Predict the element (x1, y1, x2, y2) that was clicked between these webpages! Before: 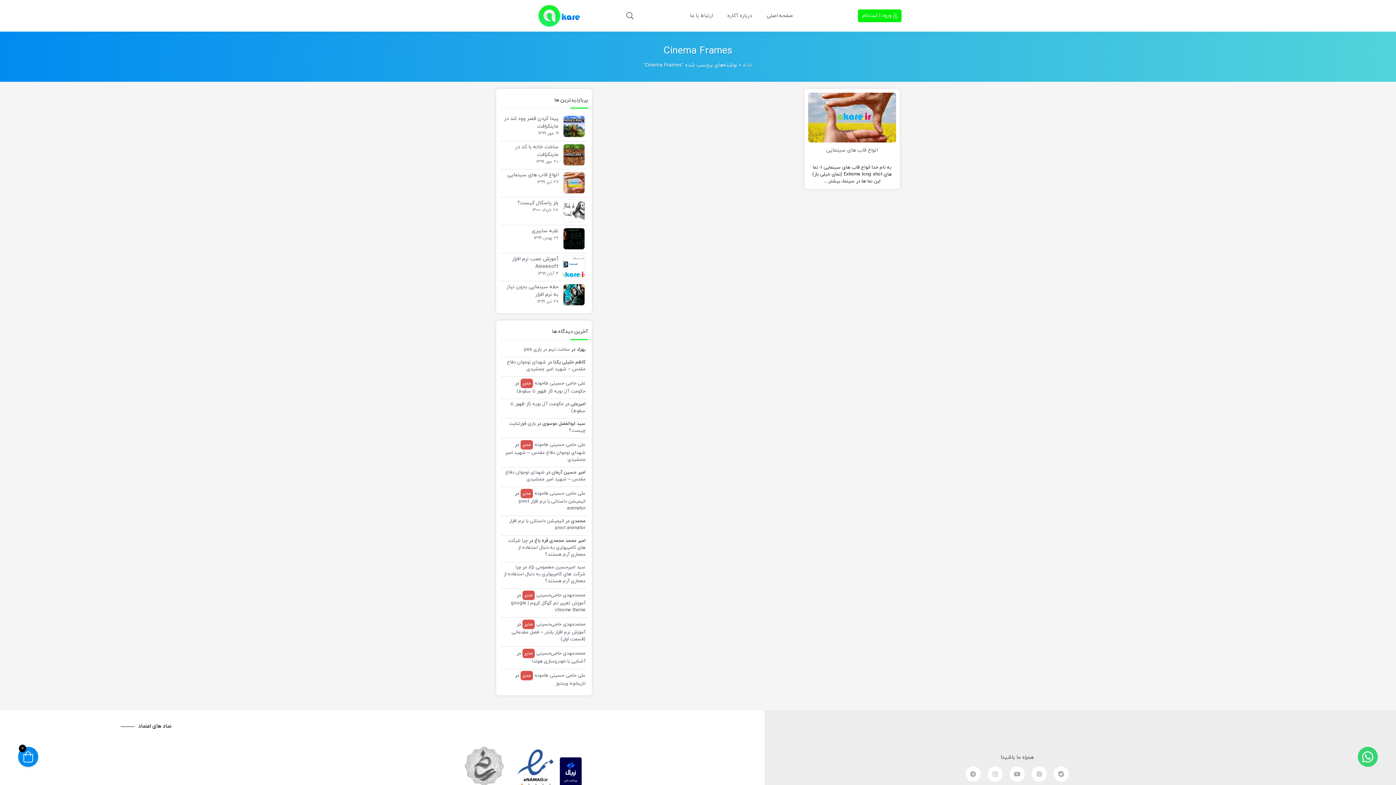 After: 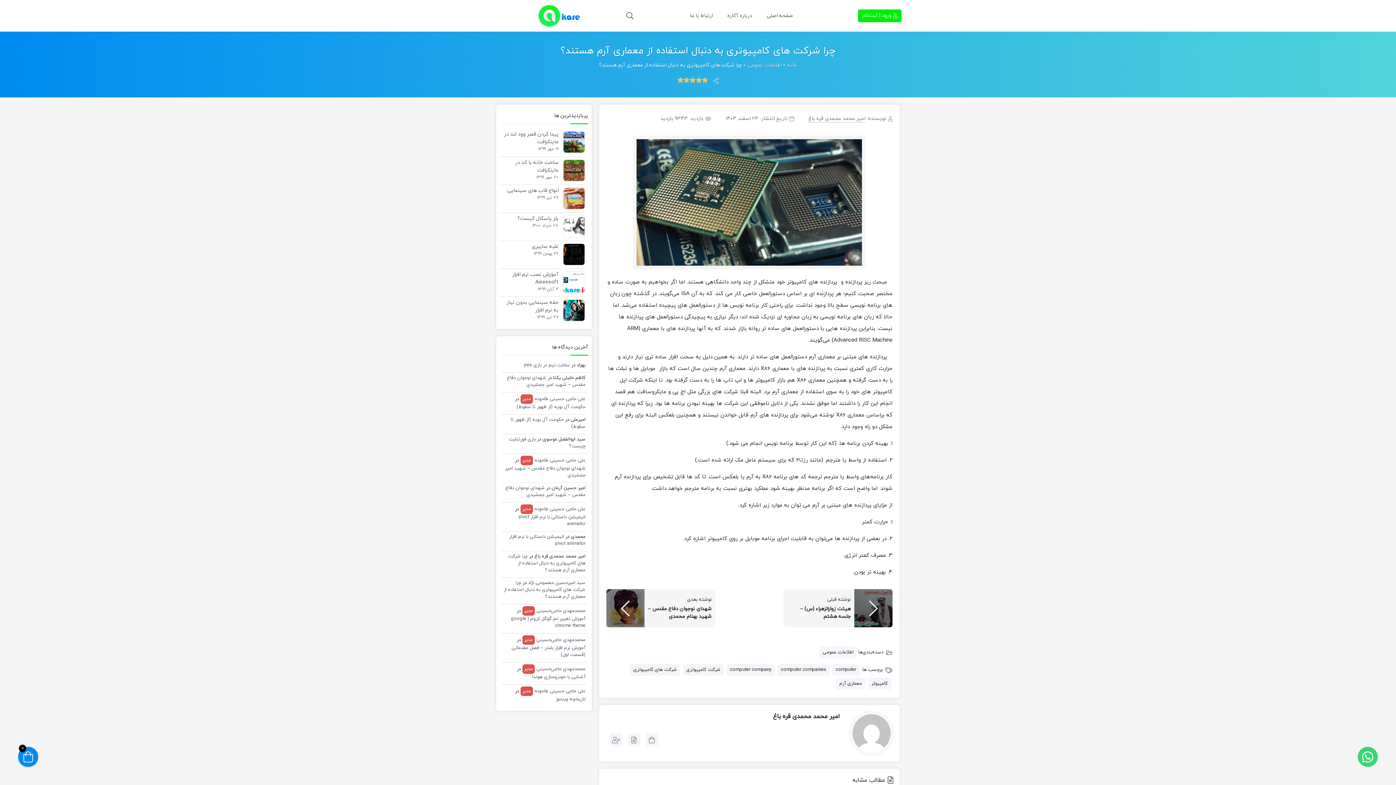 Action: bbox: (508, 537, 585, 558) label: چرا شرکت های کامپیوتری به دنبال استفاده از معماری آرم هستند؟